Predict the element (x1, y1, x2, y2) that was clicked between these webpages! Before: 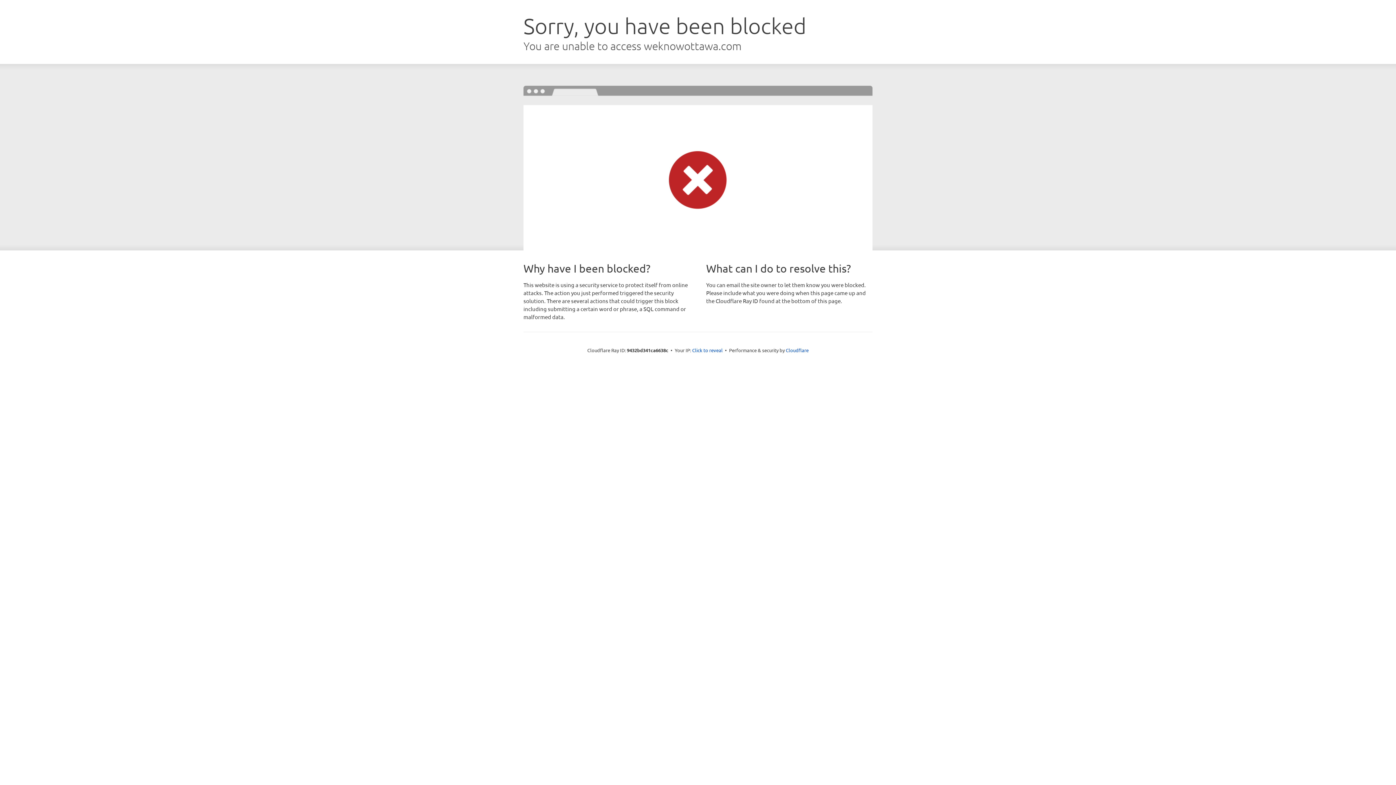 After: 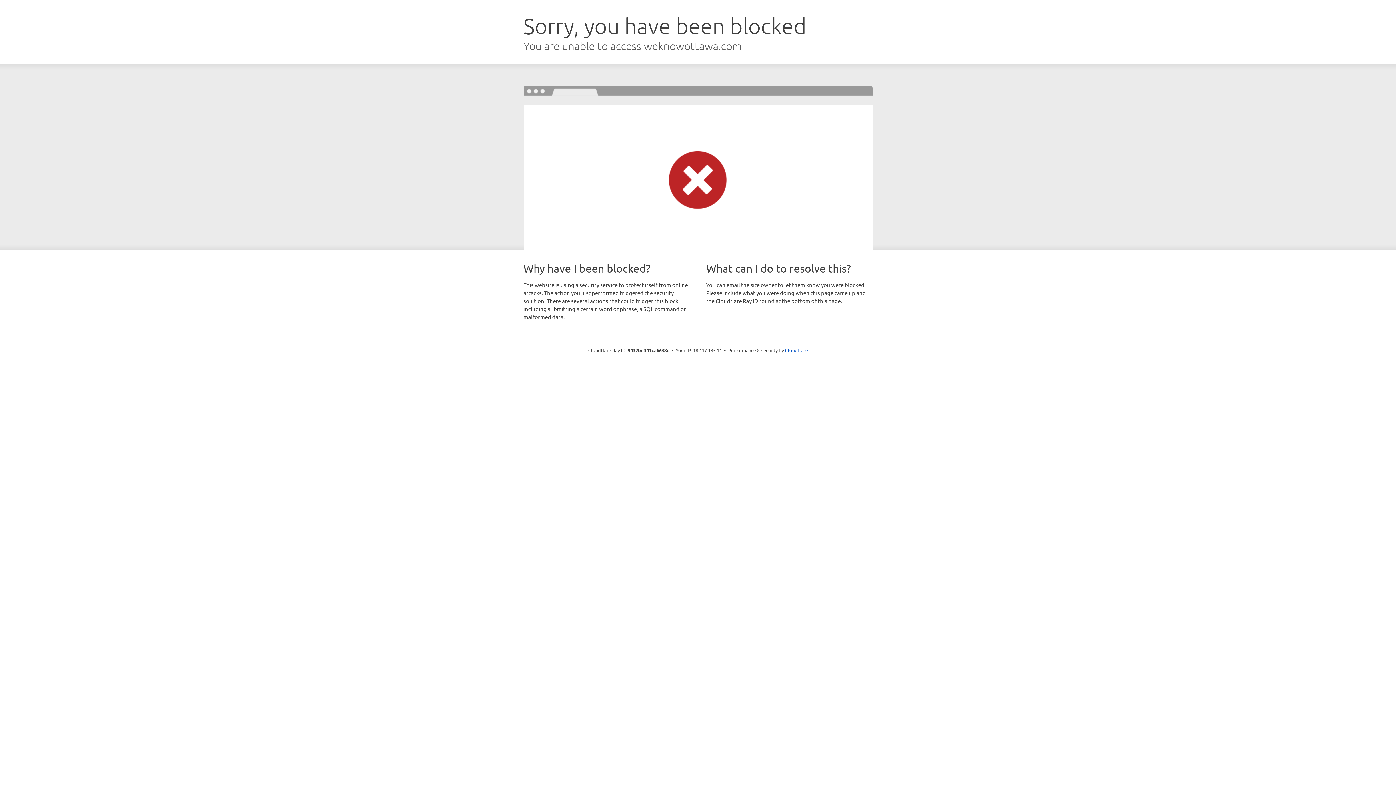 Action: label: Click to reveal bbox: (692, 346, 722, 353)